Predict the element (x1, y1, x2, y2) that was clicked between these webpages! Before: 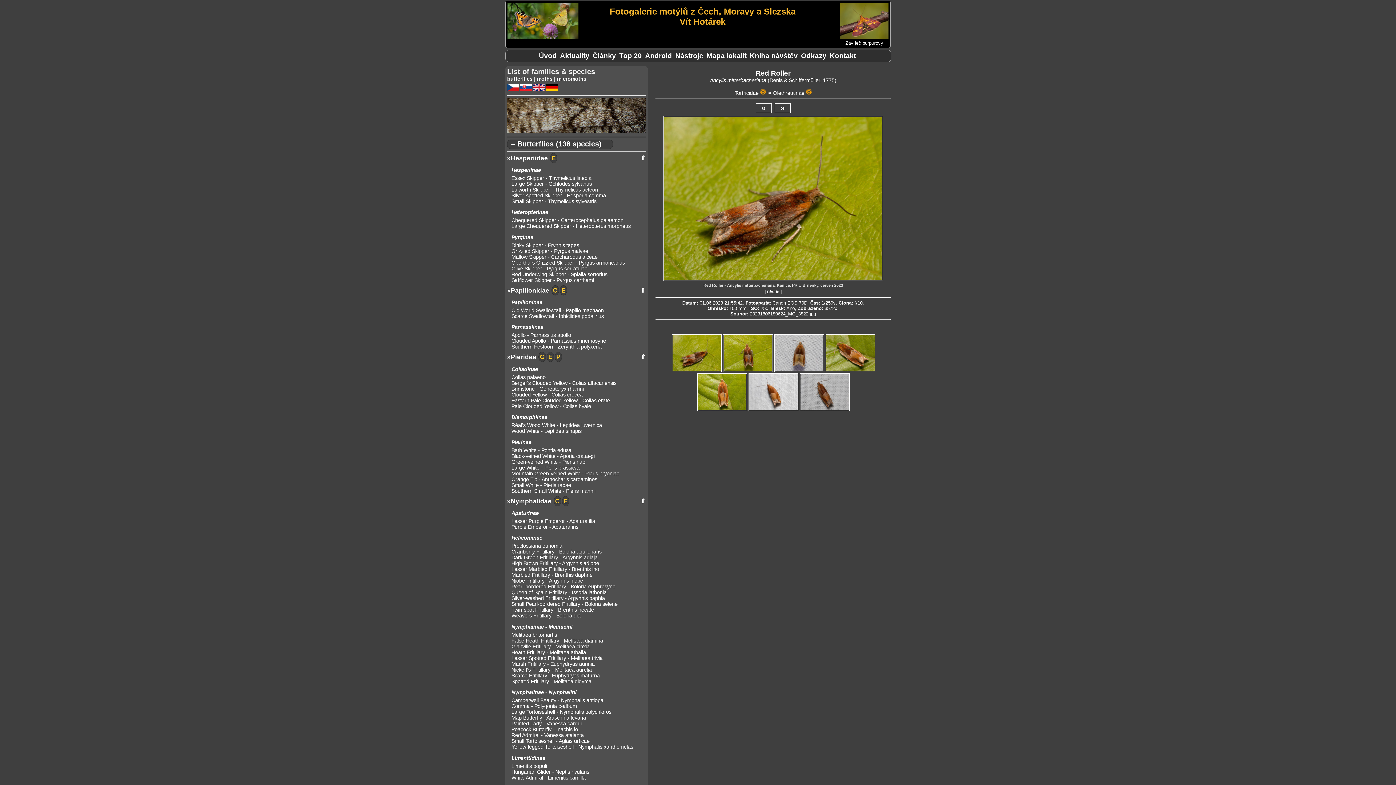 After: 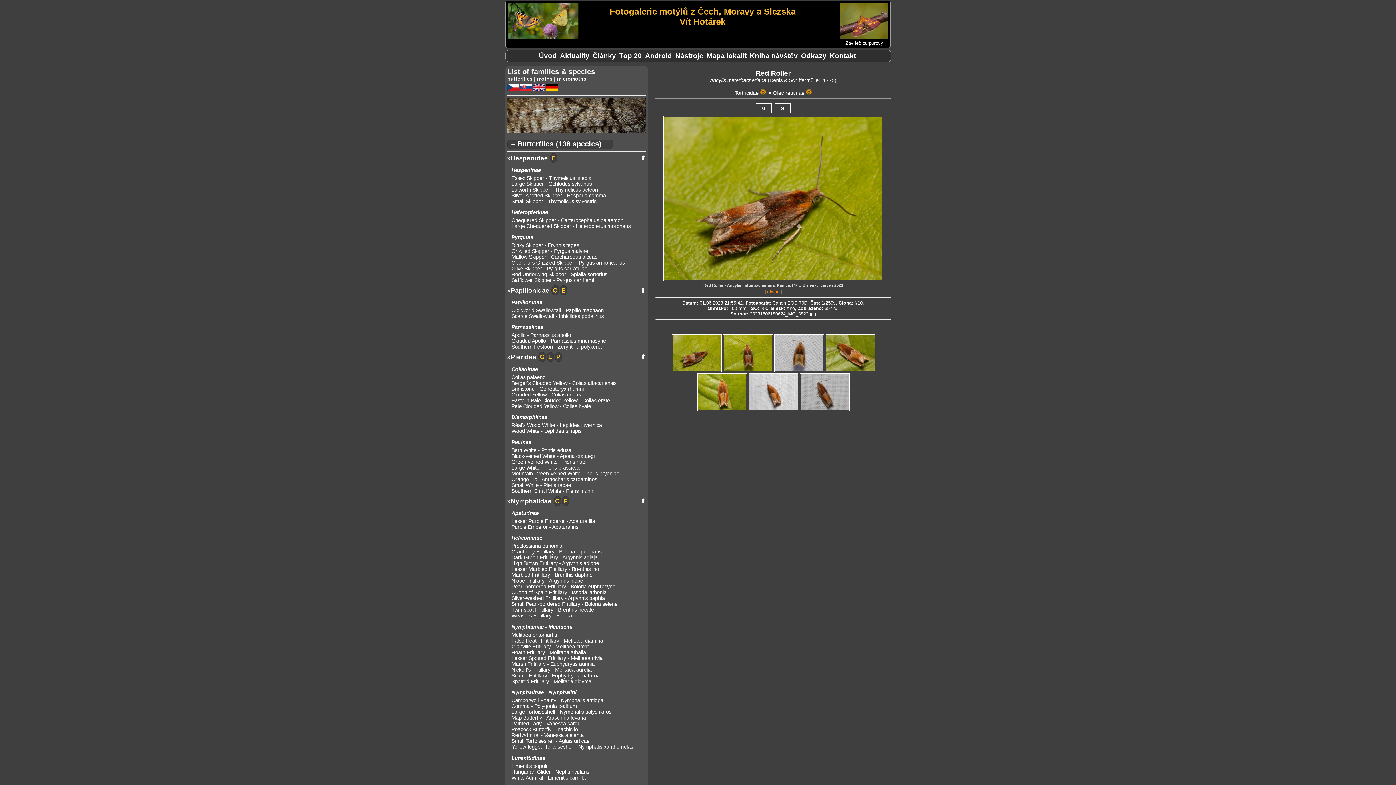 Action: label: BioLib bbox: (766, 289, 779, 294)